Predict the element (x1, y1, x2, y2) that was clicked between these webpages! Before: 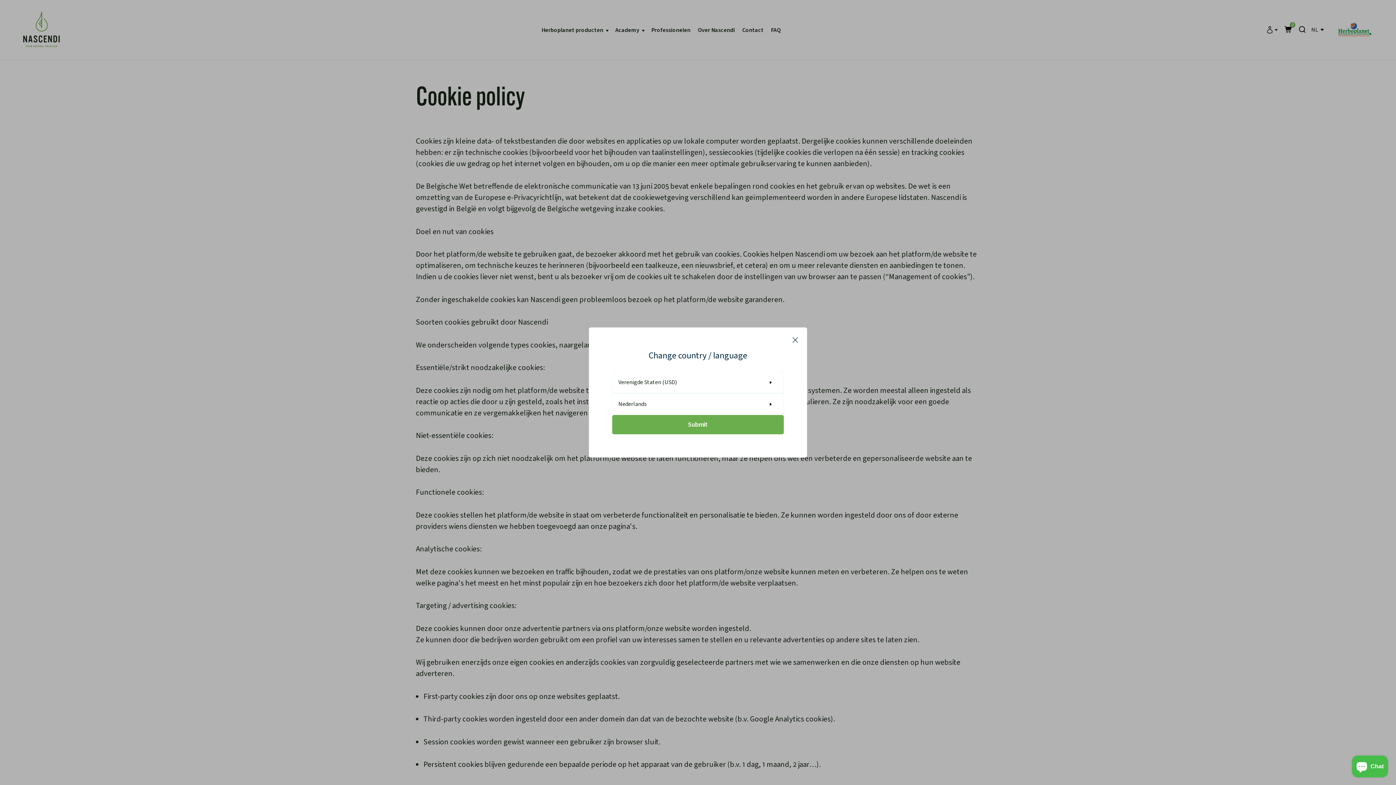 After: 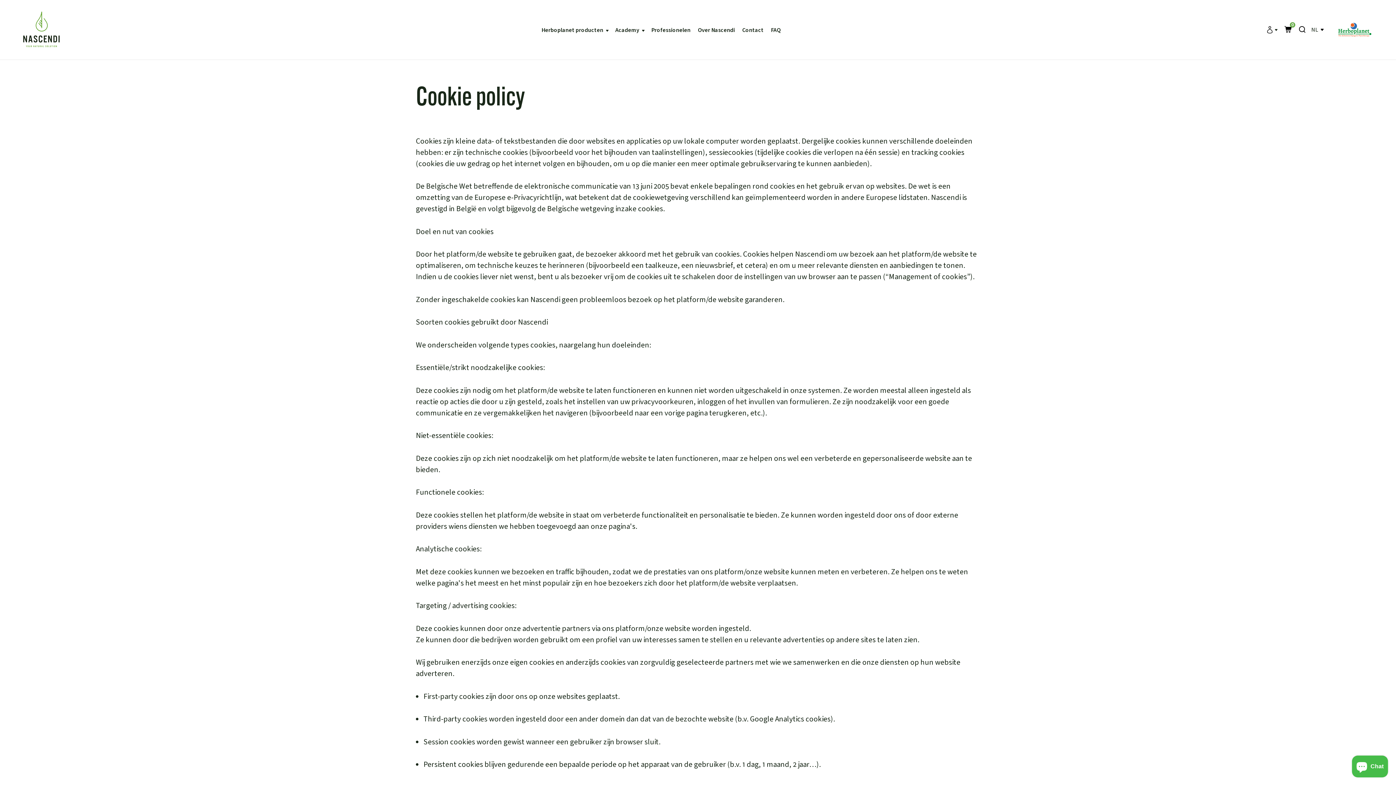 Action: bbox: (792, 336, 798, 344) label: Close